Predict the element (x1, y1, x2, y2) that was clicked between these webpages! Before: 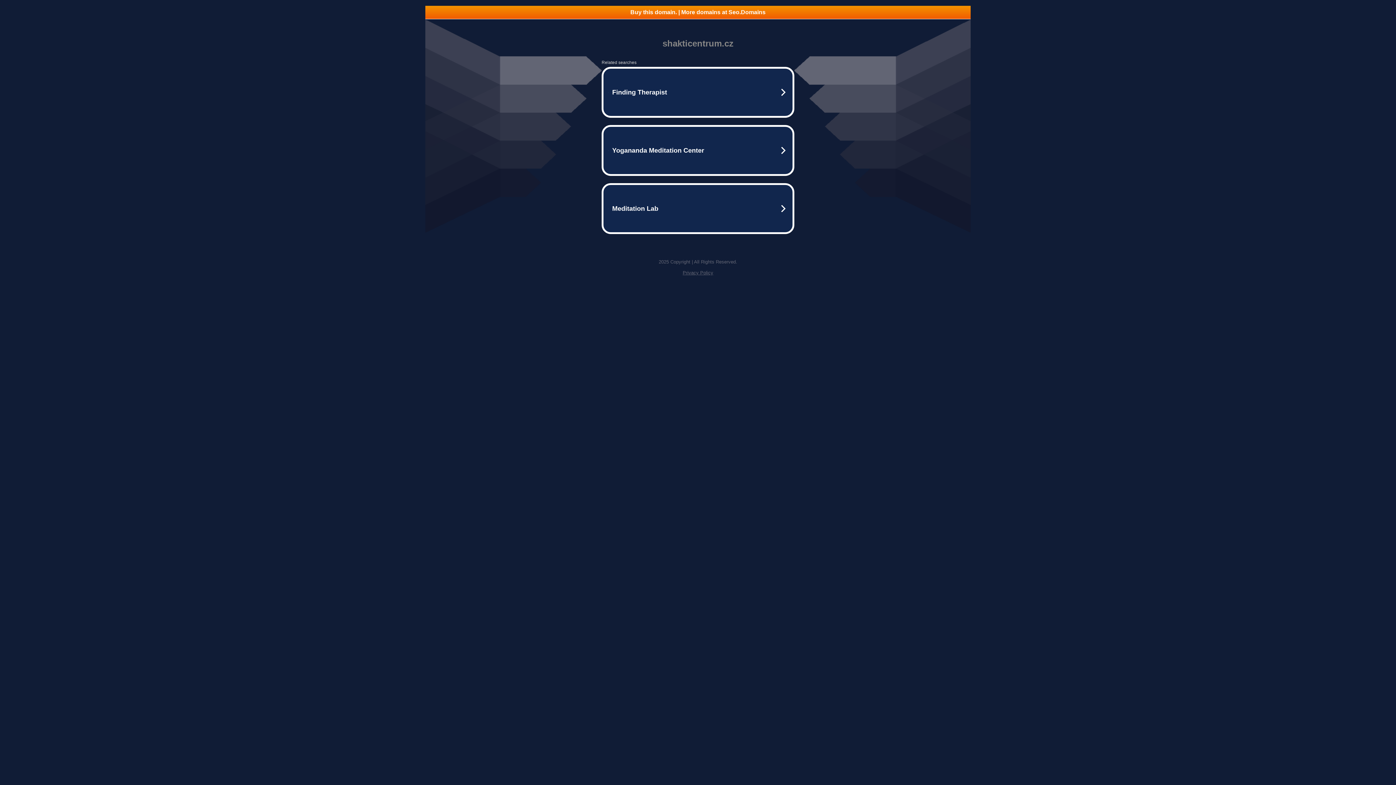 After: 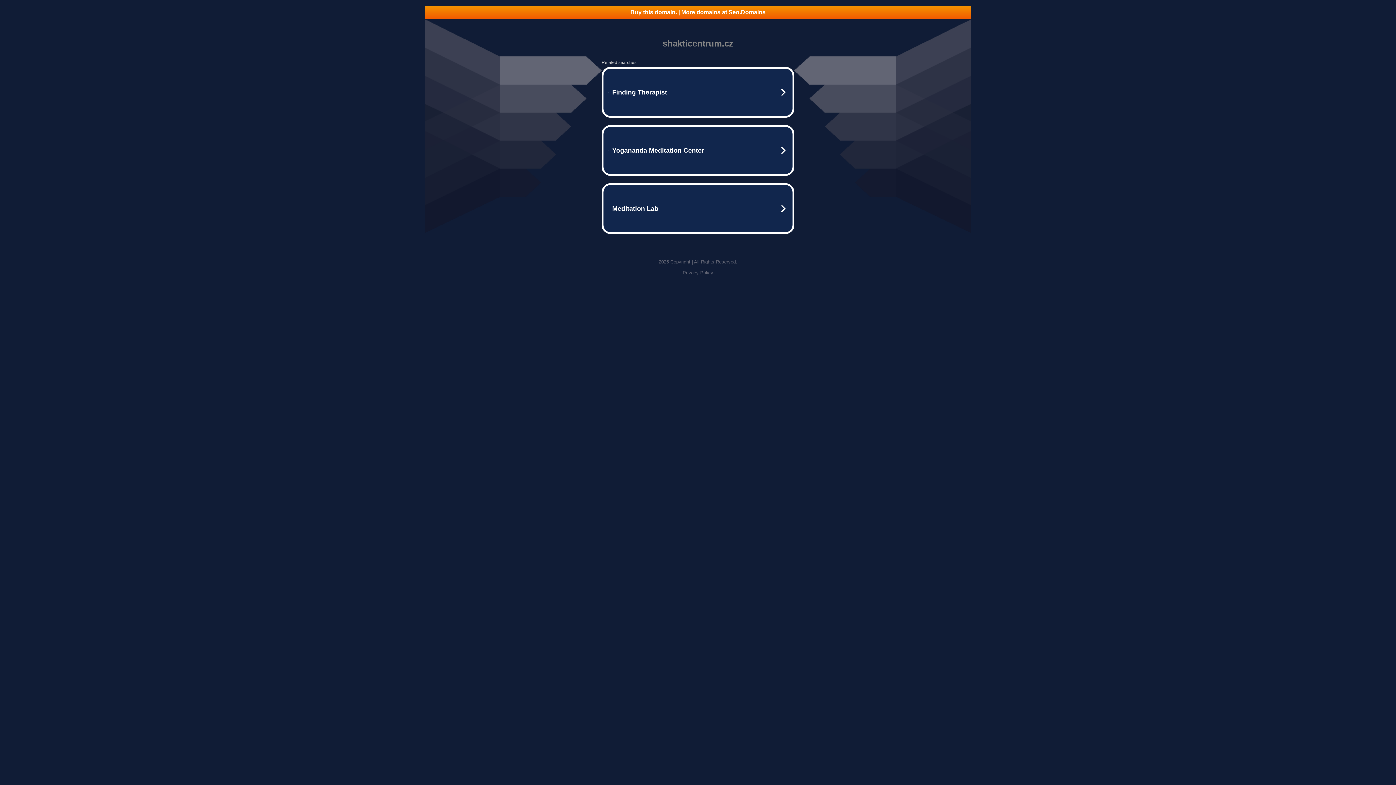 Action: bbox: (682, 270, 713, 275) label: Privacy Policy